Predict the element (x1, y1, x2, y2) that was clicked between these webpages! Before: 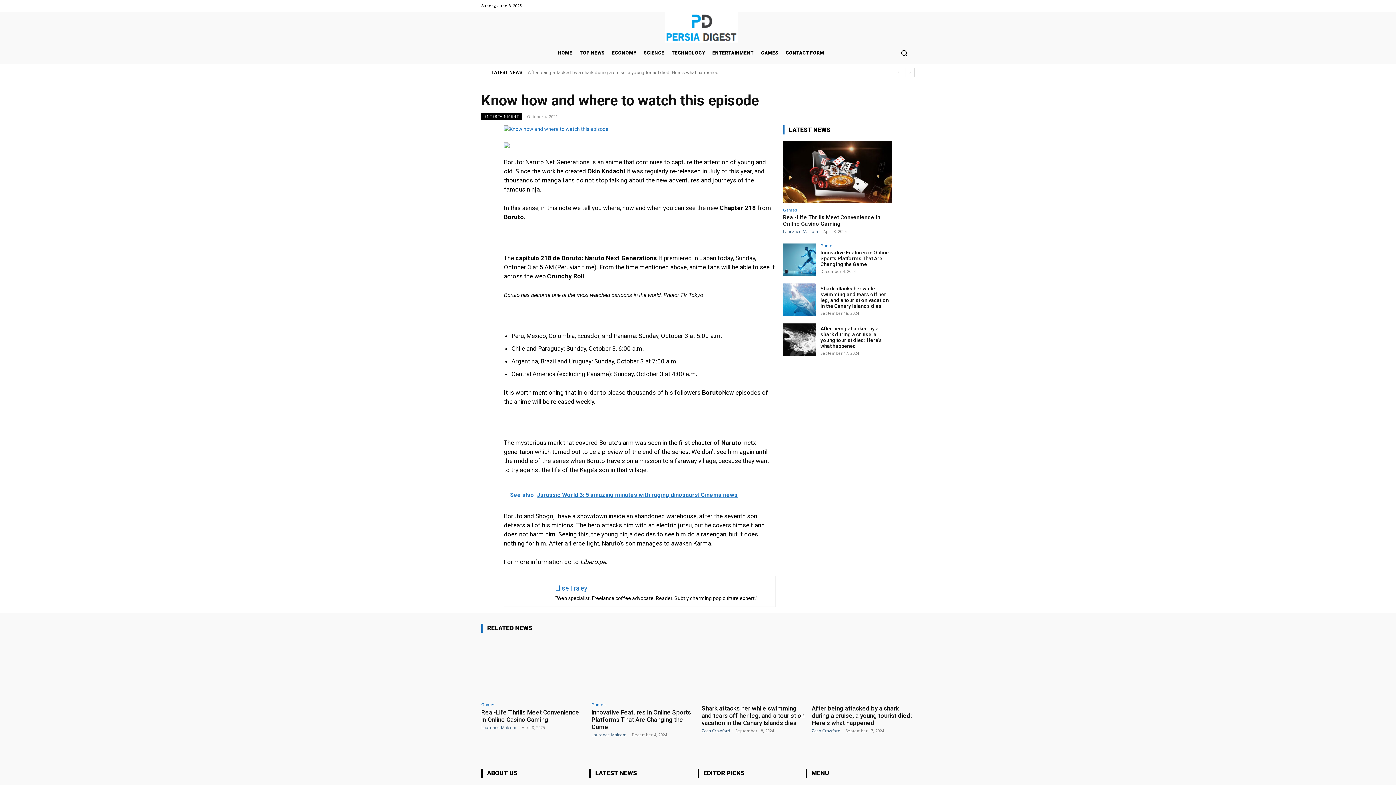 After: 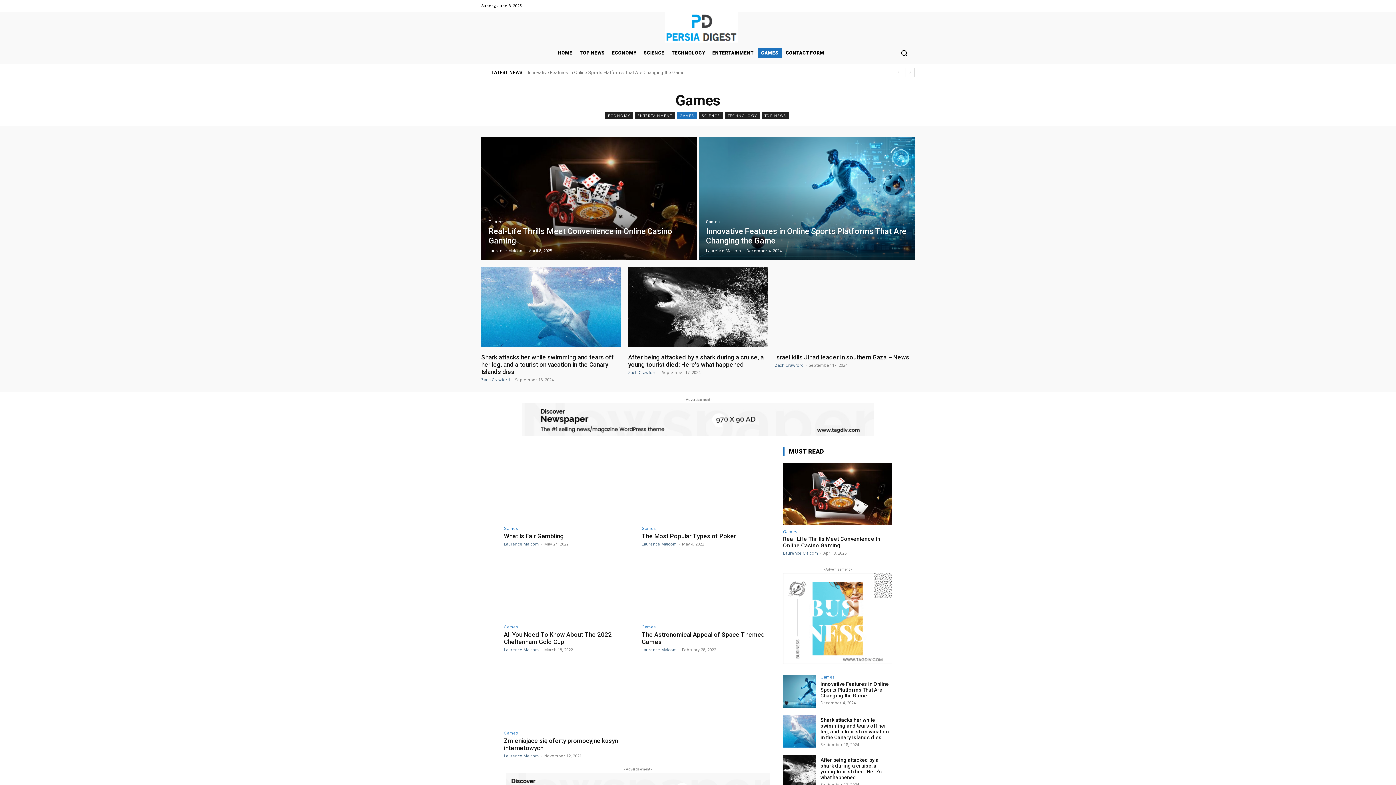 Action: bbox: (481, 702, 495, 706) label: Games